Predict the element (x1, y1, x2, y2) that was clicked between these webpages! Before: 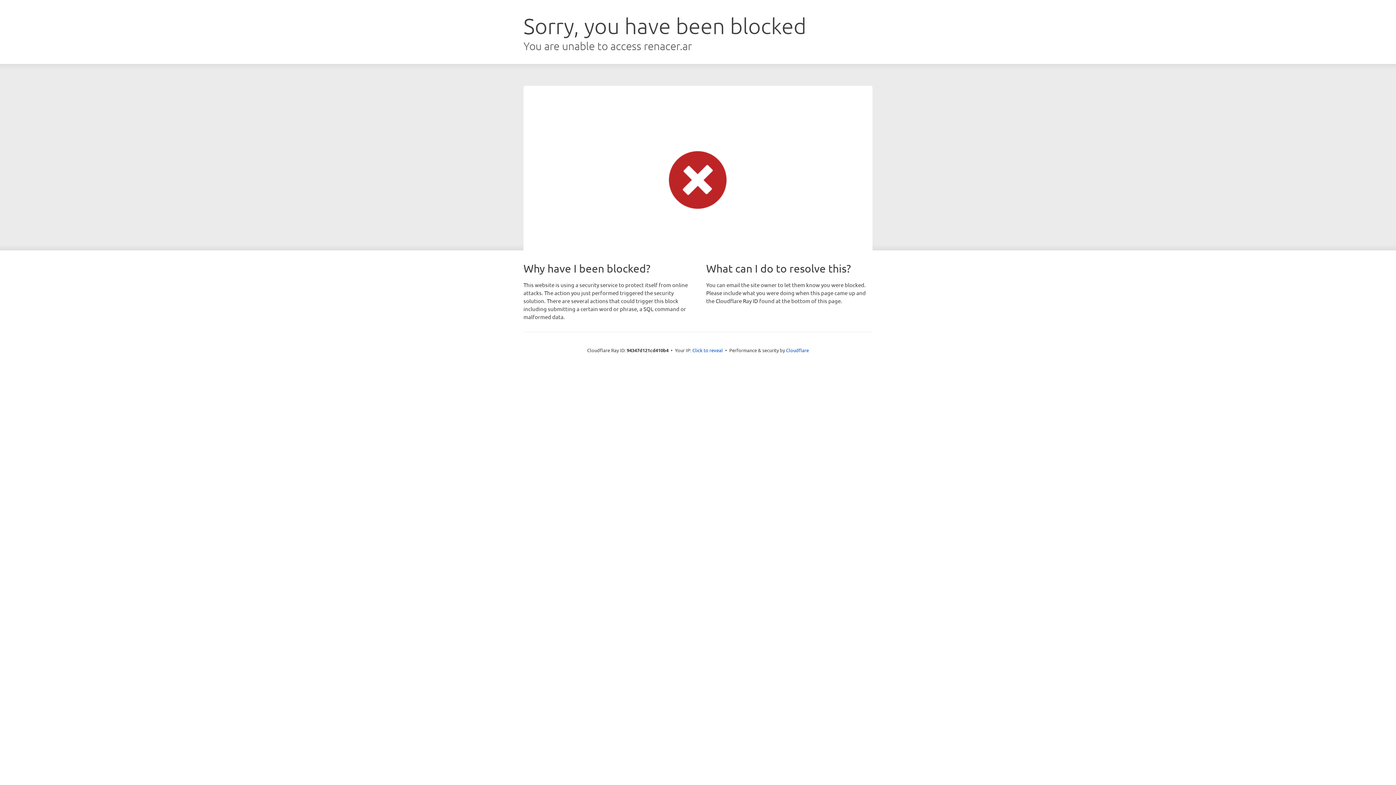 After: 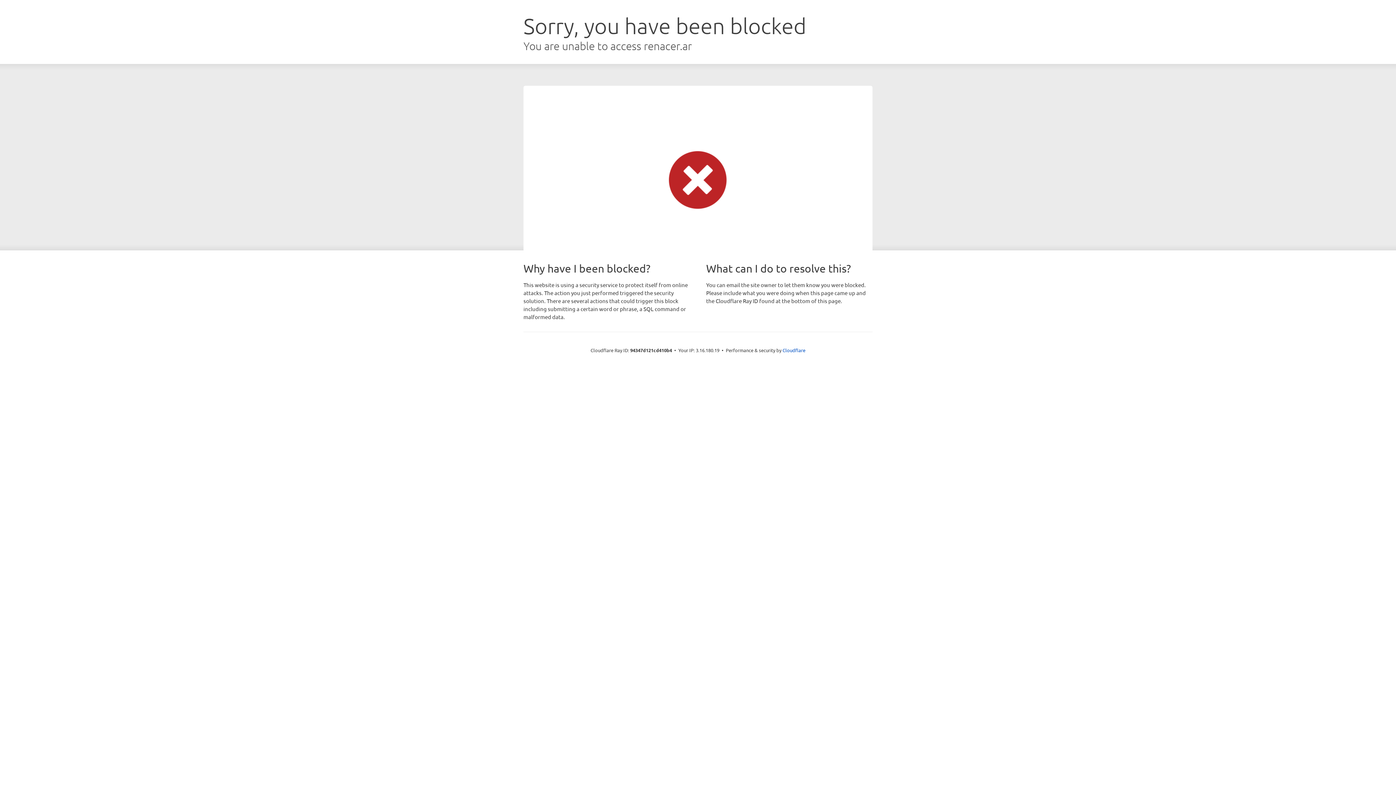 Action: label: Click to reveal bbox: (692, 346, 723, 353)